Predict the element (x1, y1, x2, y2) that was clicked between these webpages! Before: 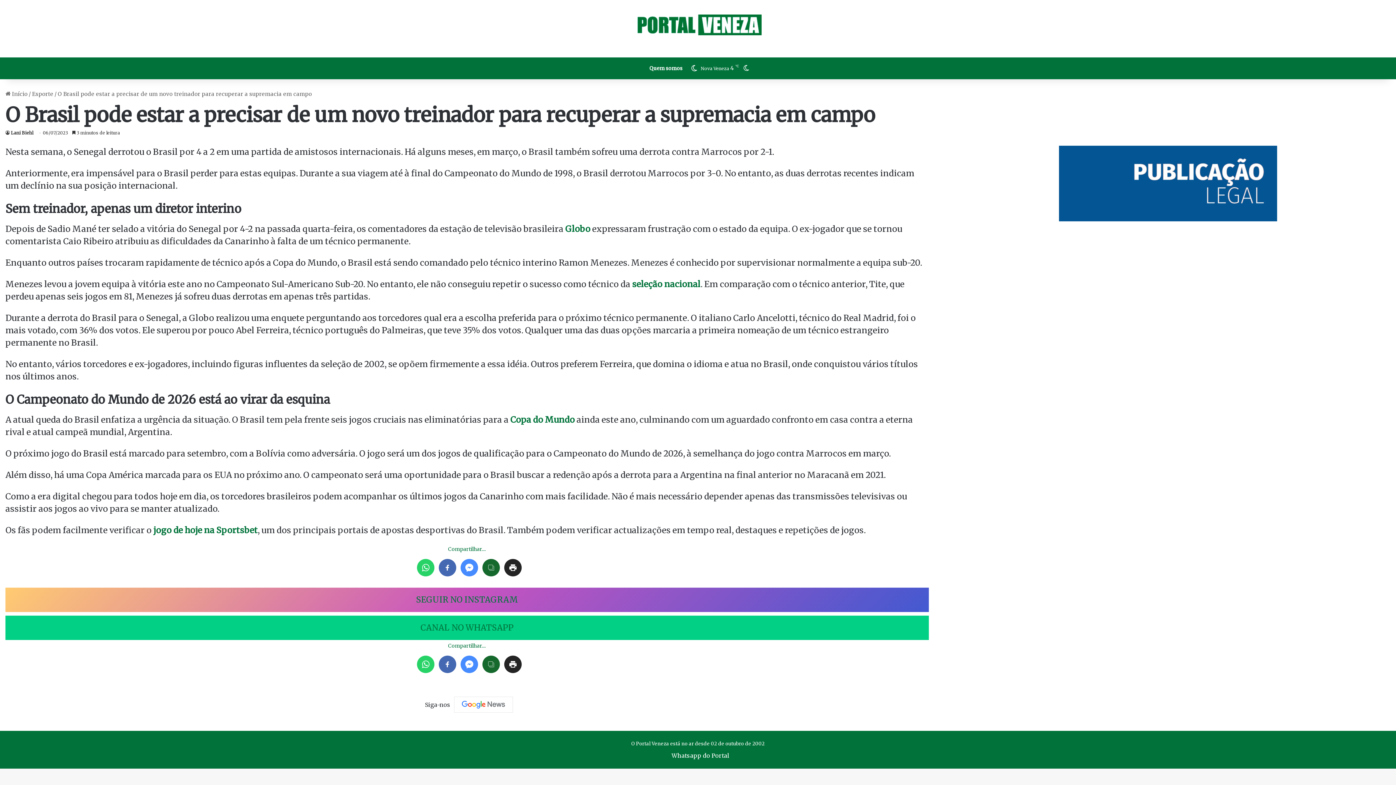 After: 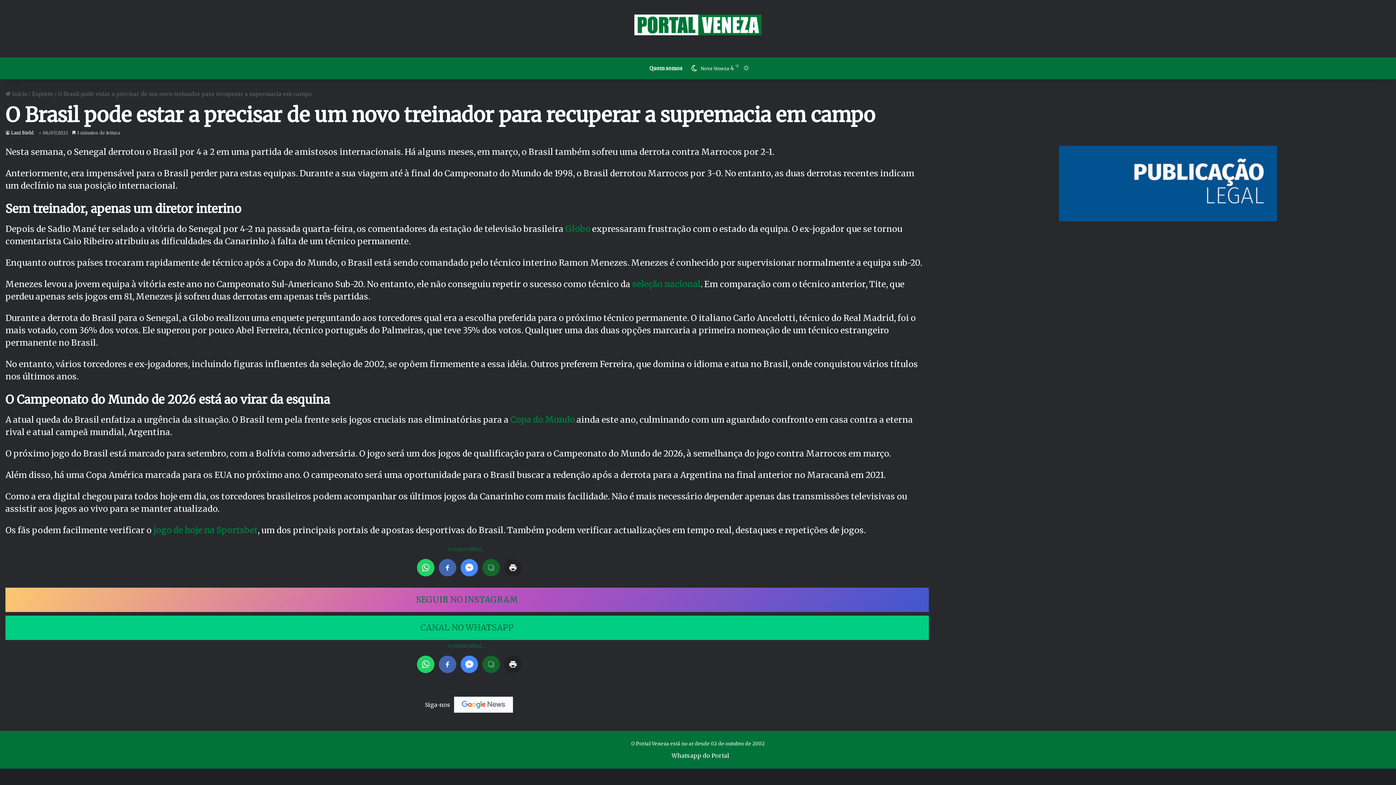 Action: label: Switch skin bbox: (740, 57, 751, 79)